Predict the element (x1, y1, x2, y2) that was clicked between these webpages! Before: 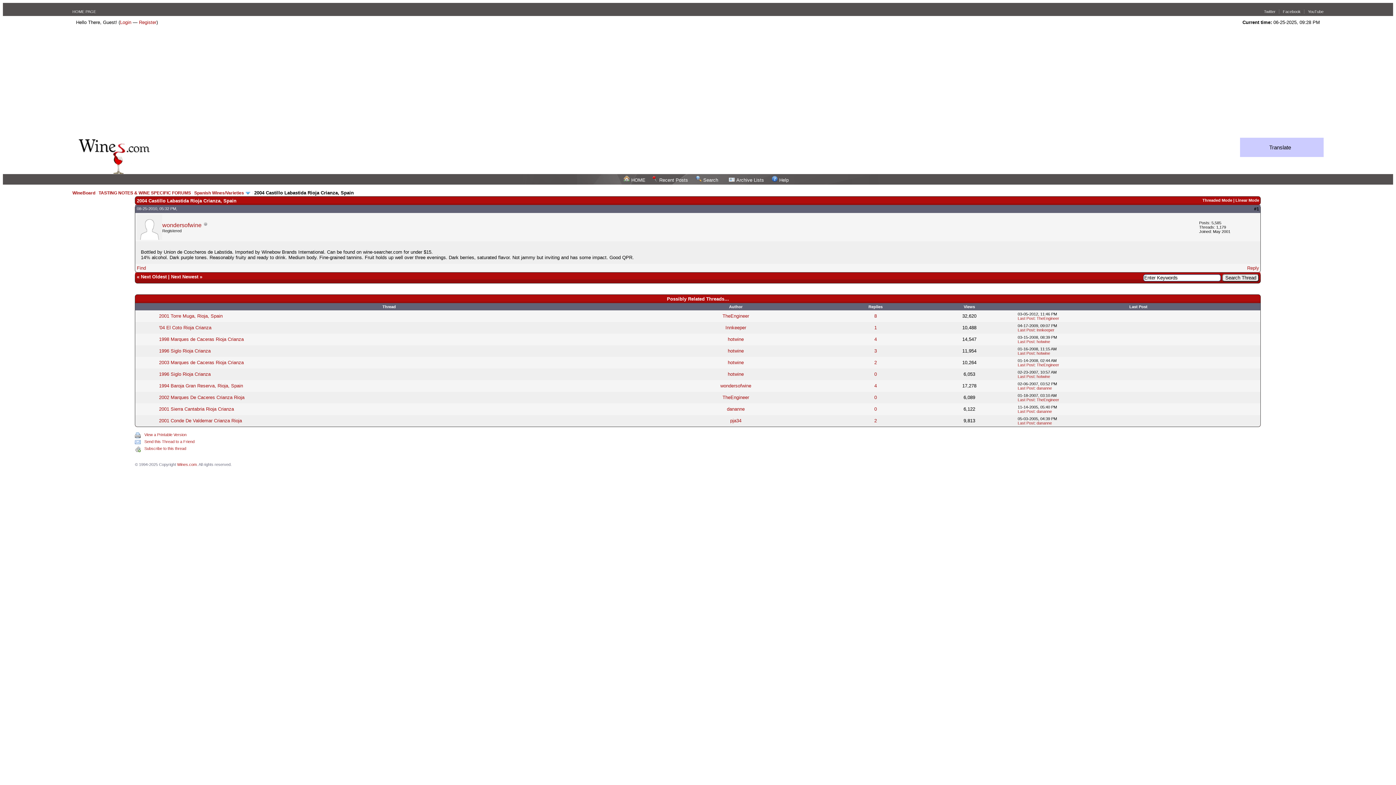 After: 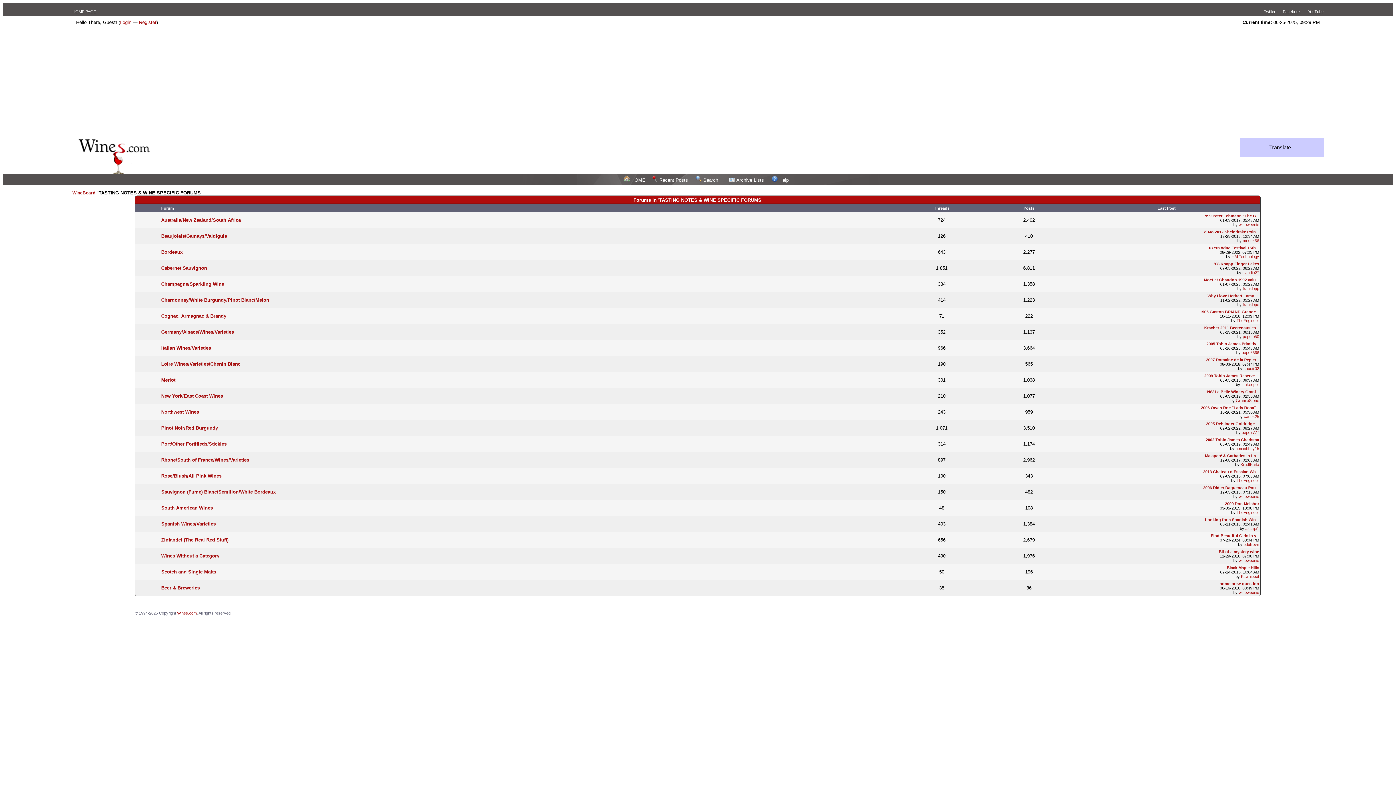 Action: bbox: (98, 190, 190, 195) label: TASTING NOTES & WINE SPECIFIC FORUMS